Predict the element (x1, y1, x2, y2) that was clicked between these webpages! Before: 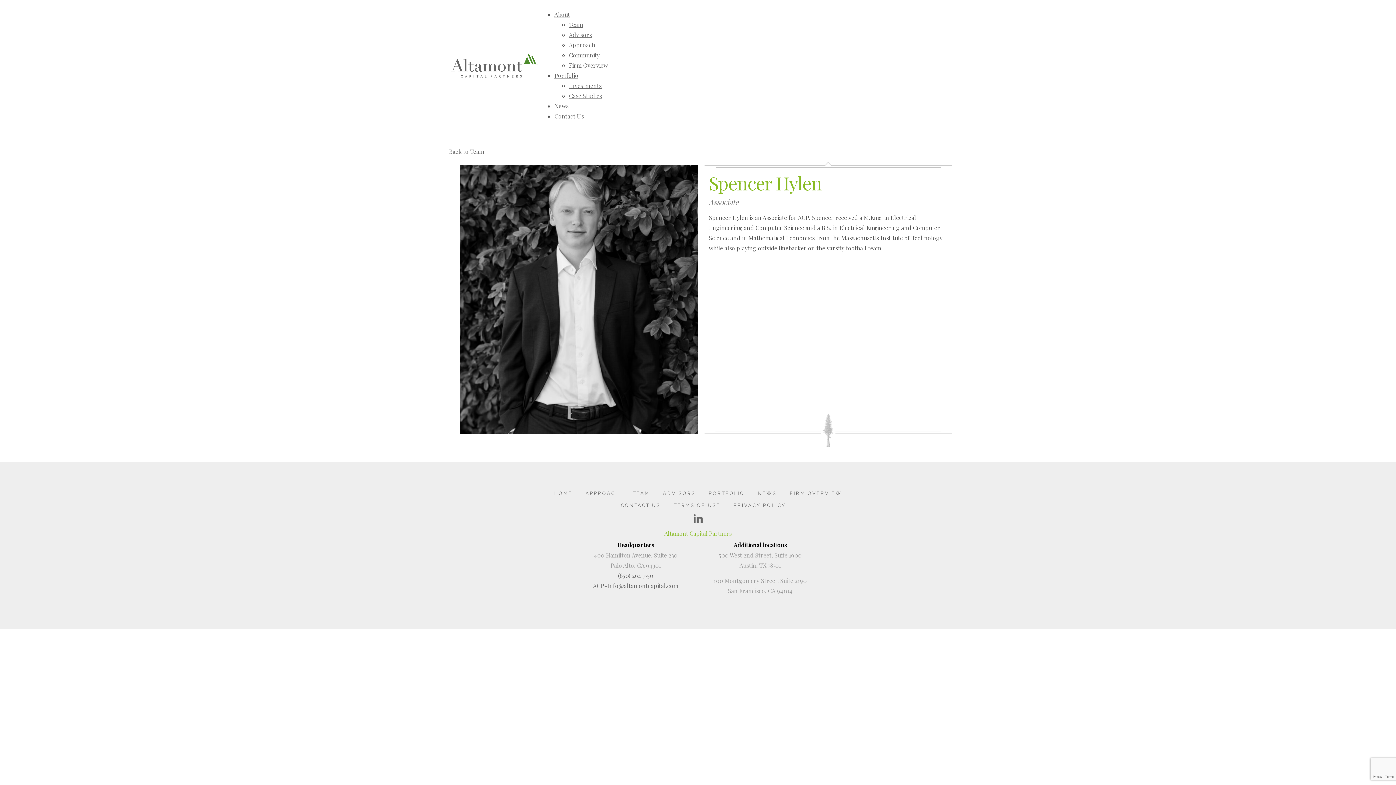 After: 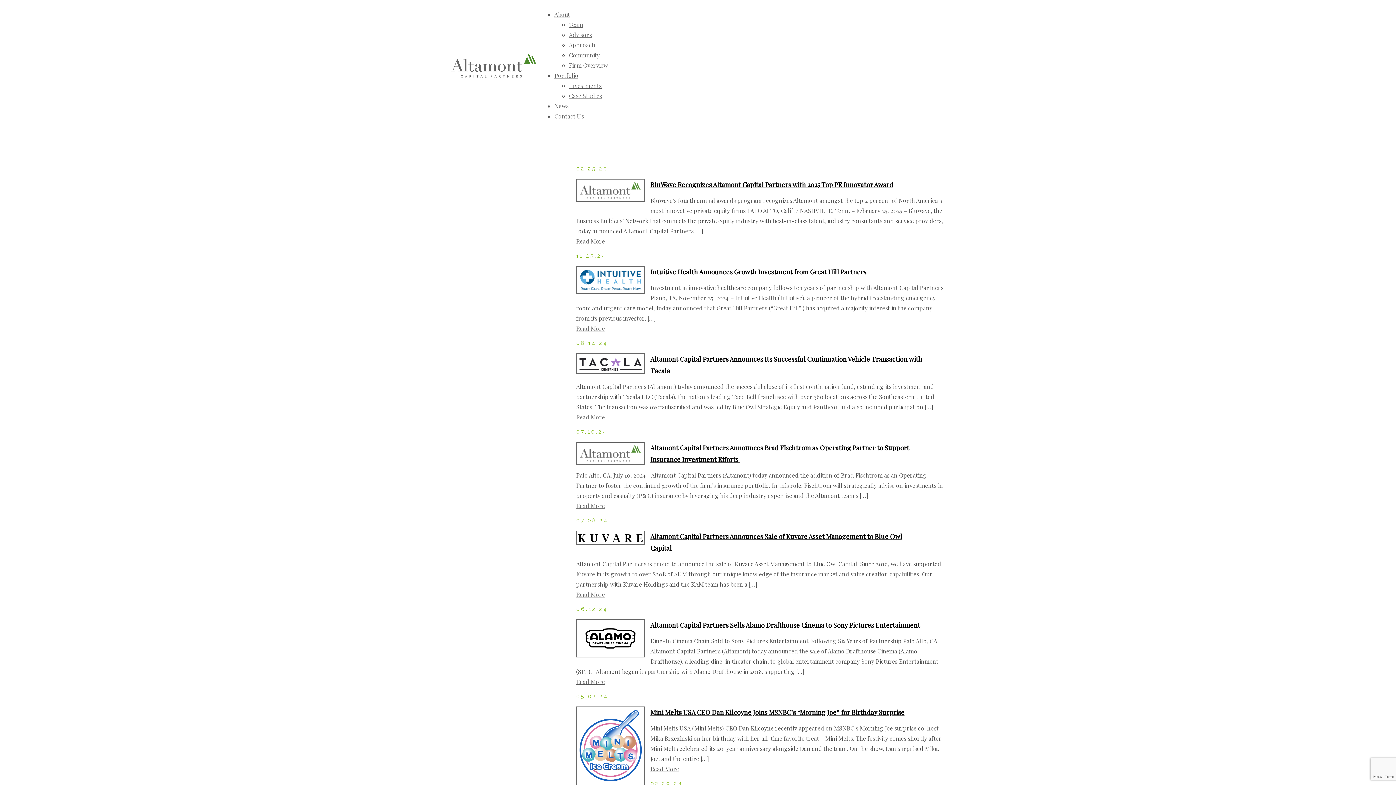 Action: bbox: (554, 102, 568, 109) label: News